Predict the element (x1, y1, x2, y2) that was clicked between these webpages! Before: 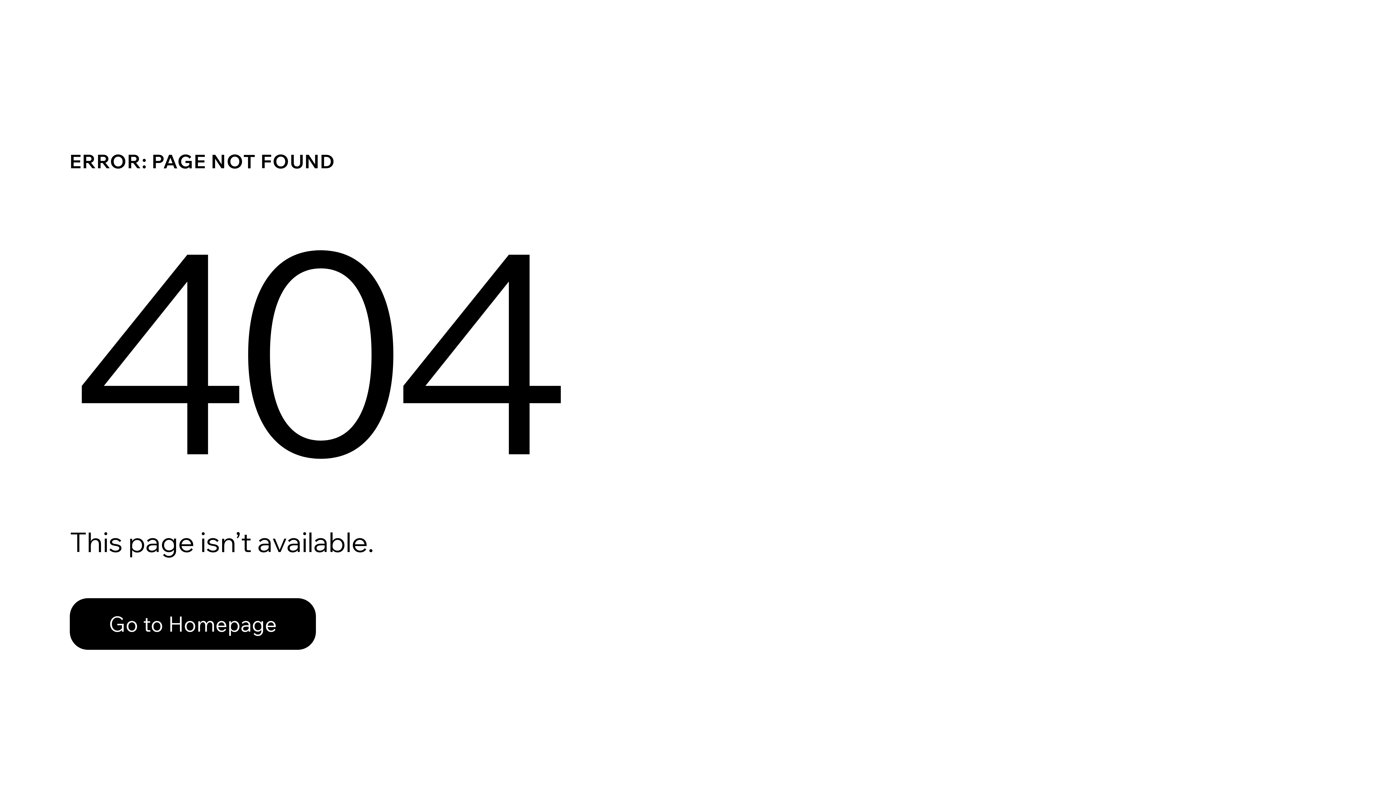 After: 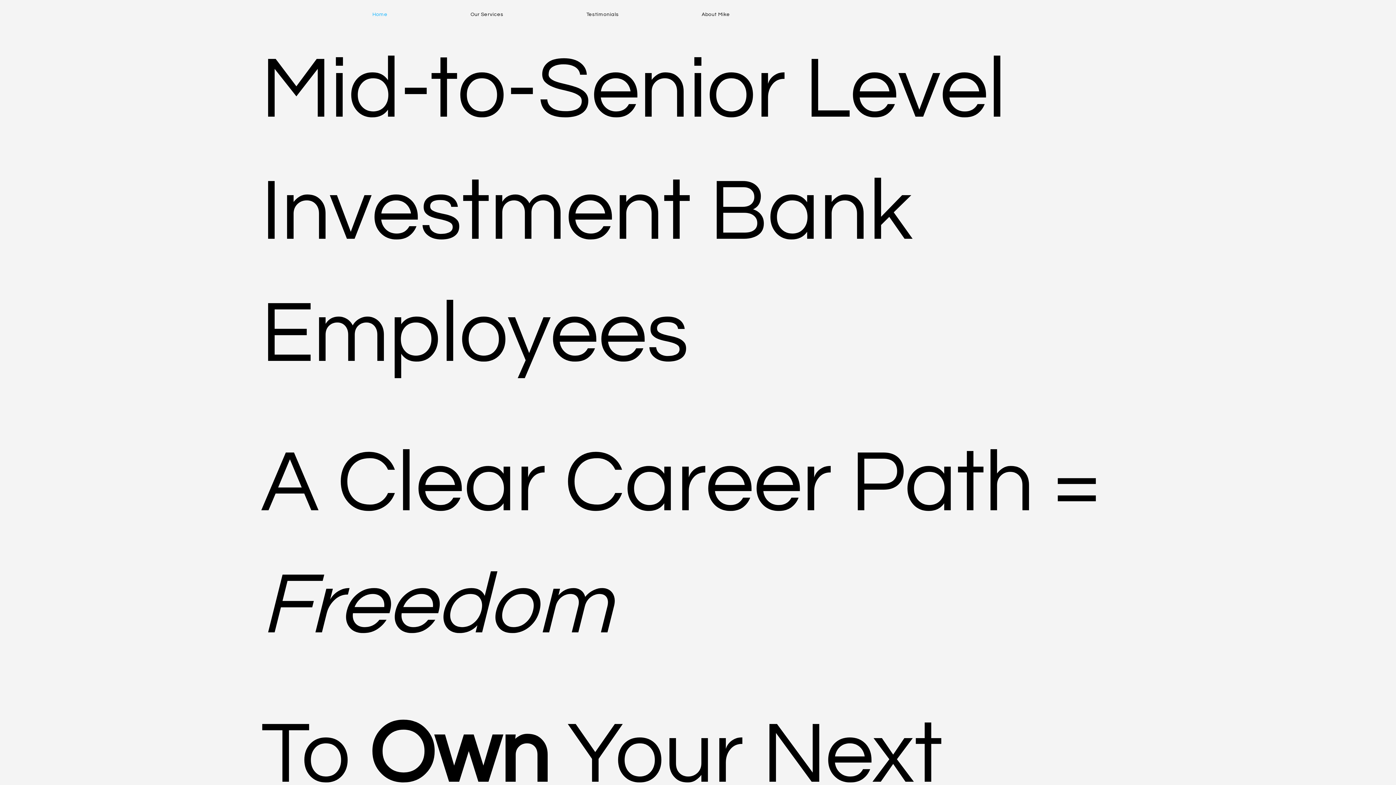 Action: label: Go to Homepage bbox: (69, 582, 768, 659)